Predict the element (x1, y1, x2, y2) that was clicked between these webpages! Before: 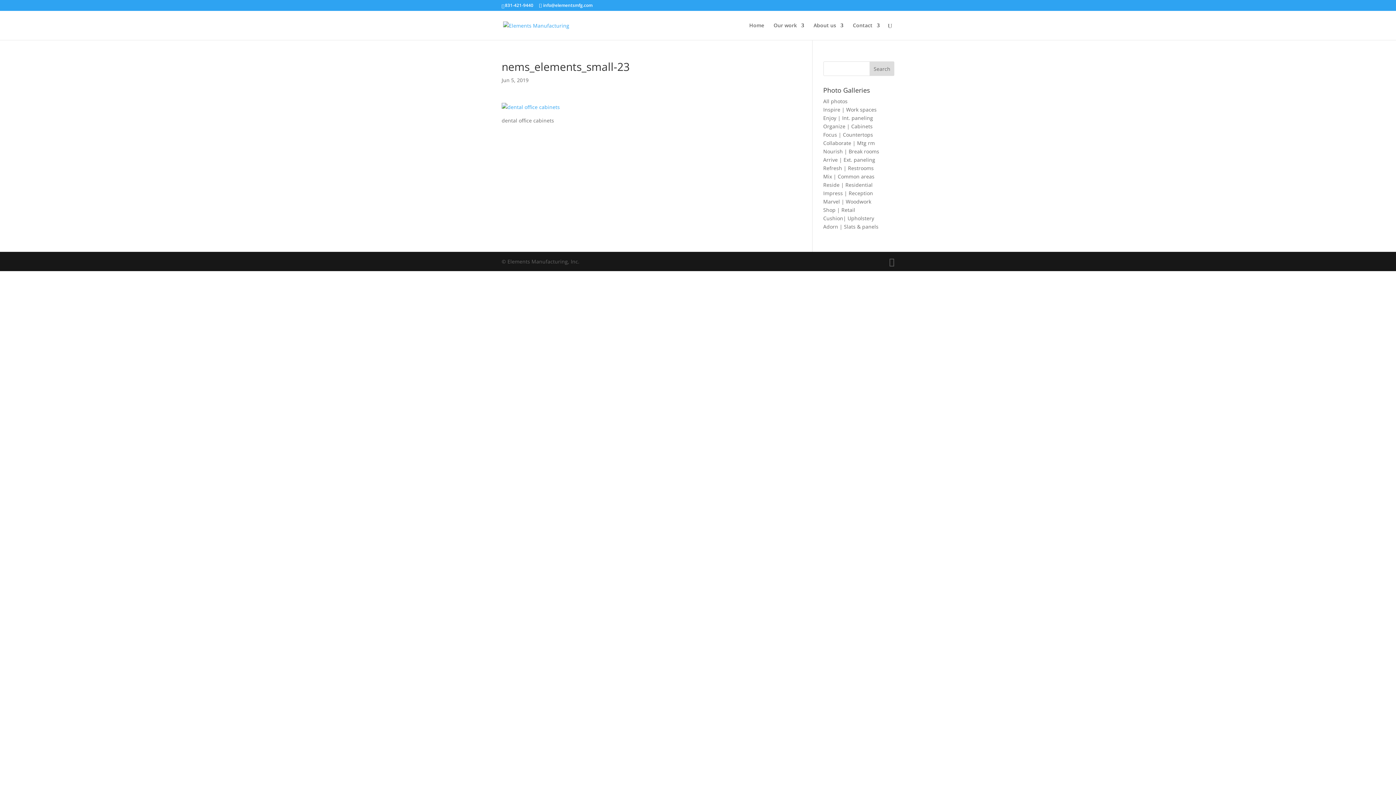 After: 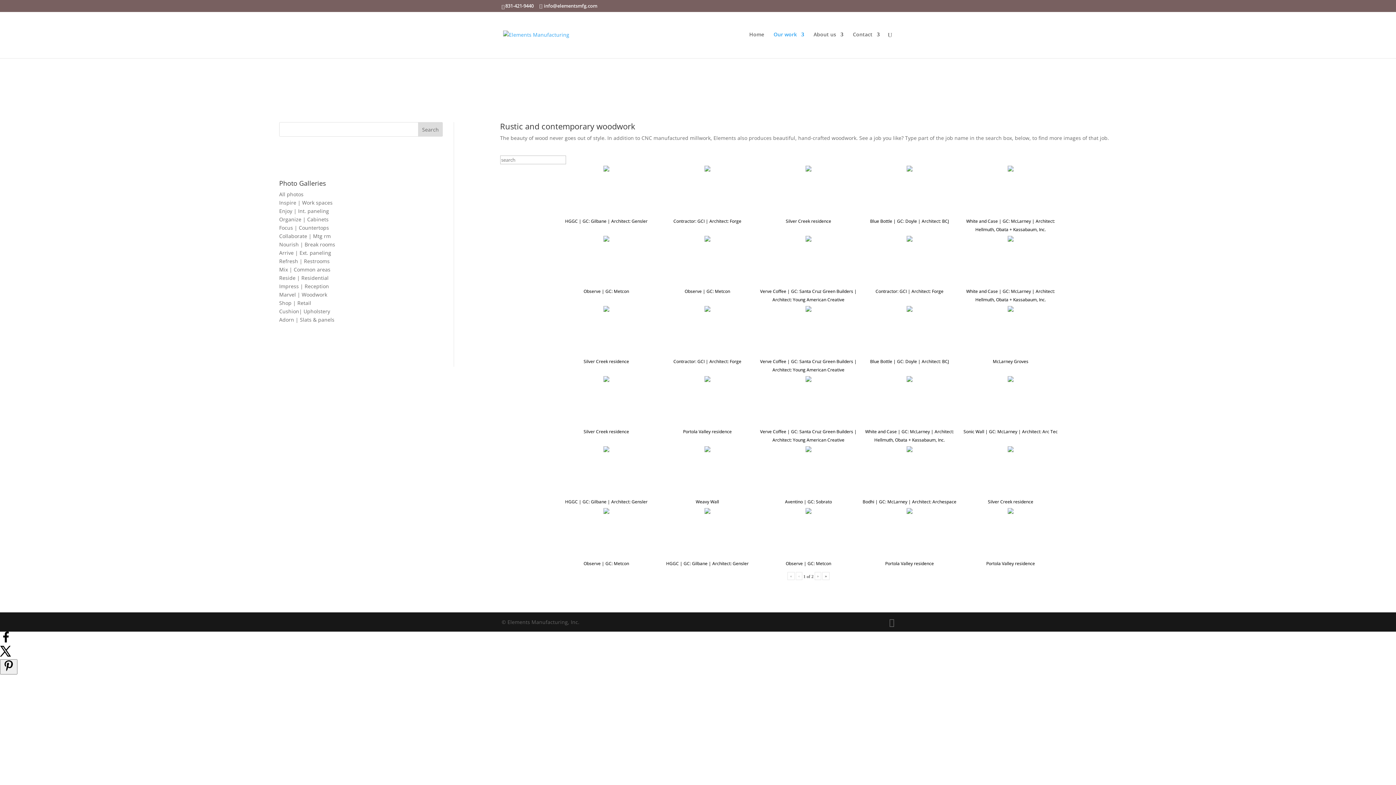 Action: label: Marvel | Woodwork bbox: (823, 198, 871, 205)